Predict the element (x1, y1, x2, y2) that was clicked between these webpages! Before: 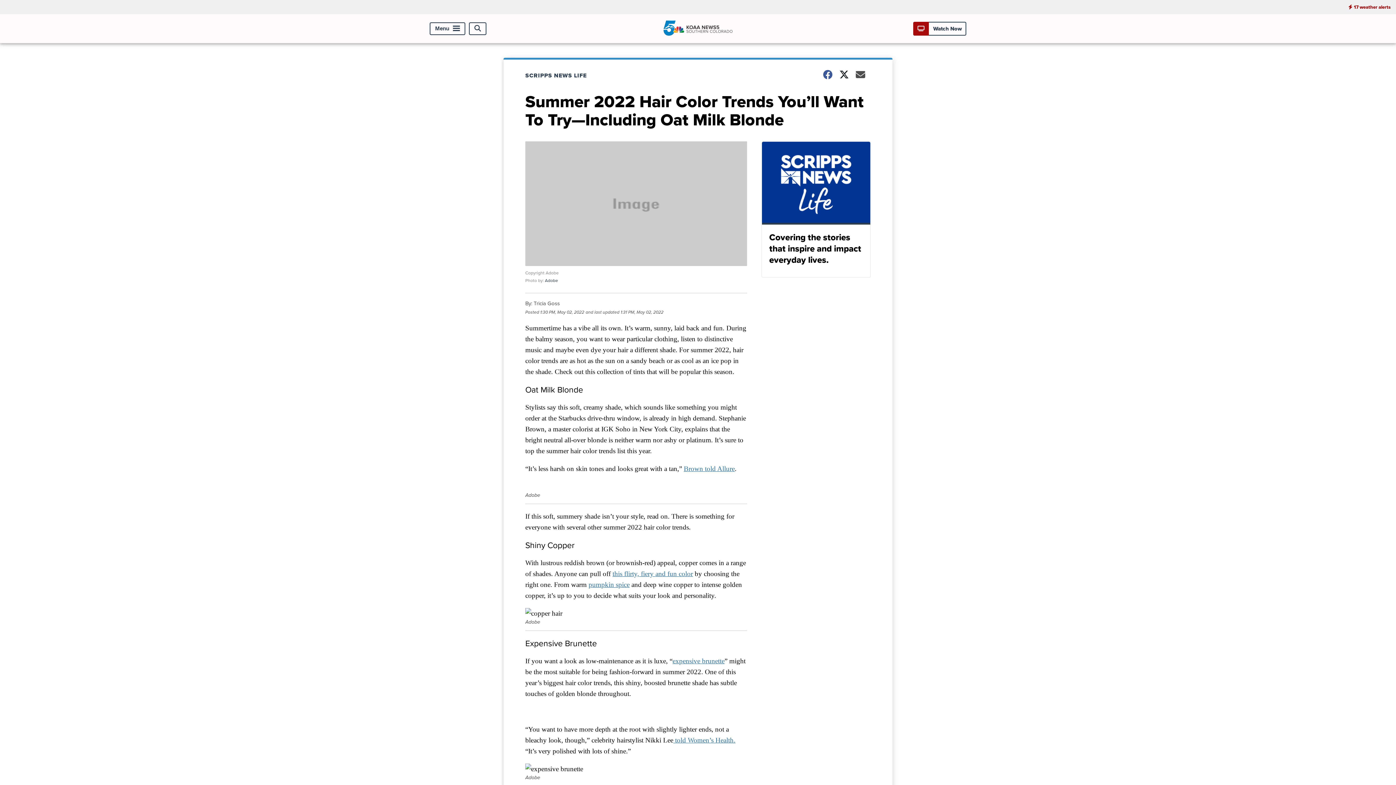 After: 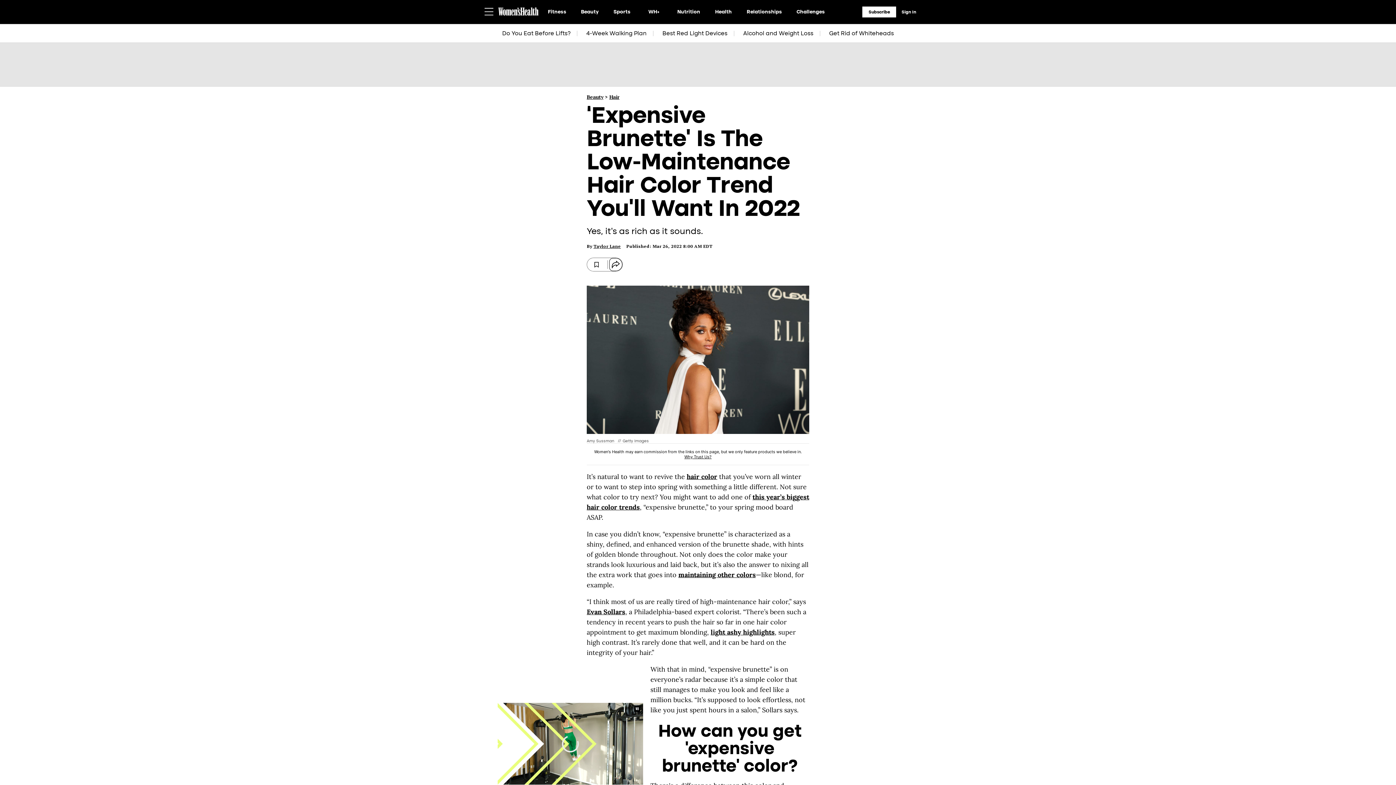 Action: bbox: (672, 657, 724, 665) label: expensive brunette